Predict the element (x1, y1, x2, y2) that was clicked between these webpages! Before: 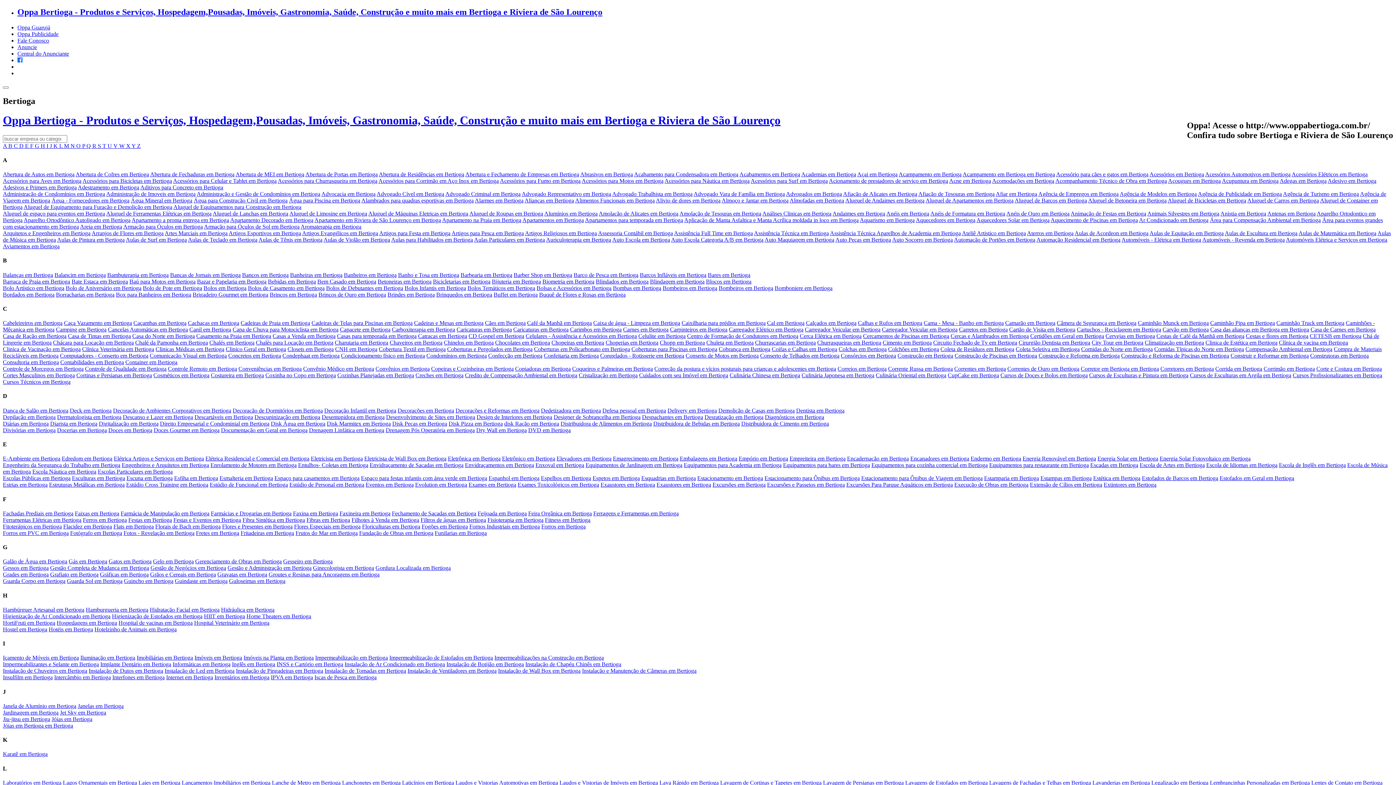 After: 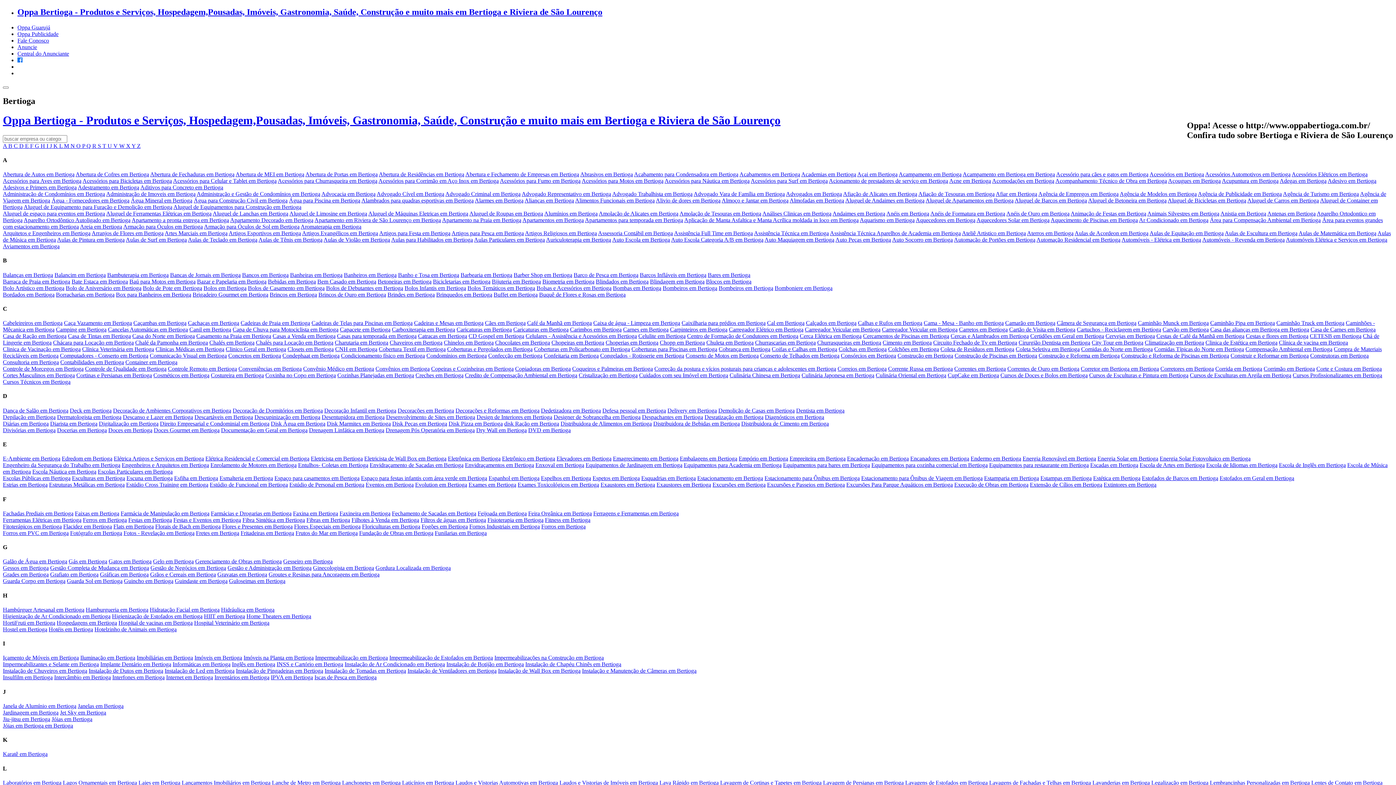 Action: label: Equipamentos de Jardinagem em Bertioga bbox: (585, 462, 682, 468)